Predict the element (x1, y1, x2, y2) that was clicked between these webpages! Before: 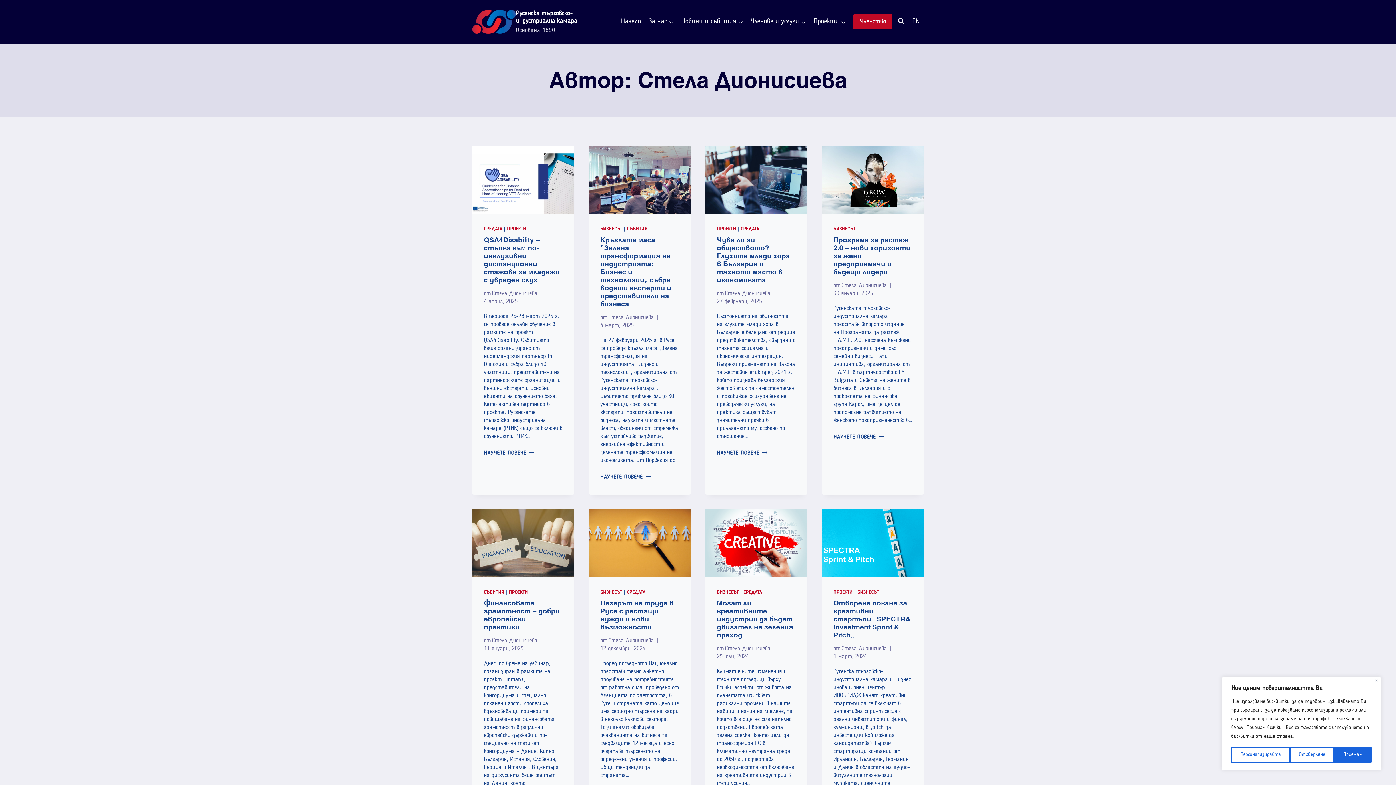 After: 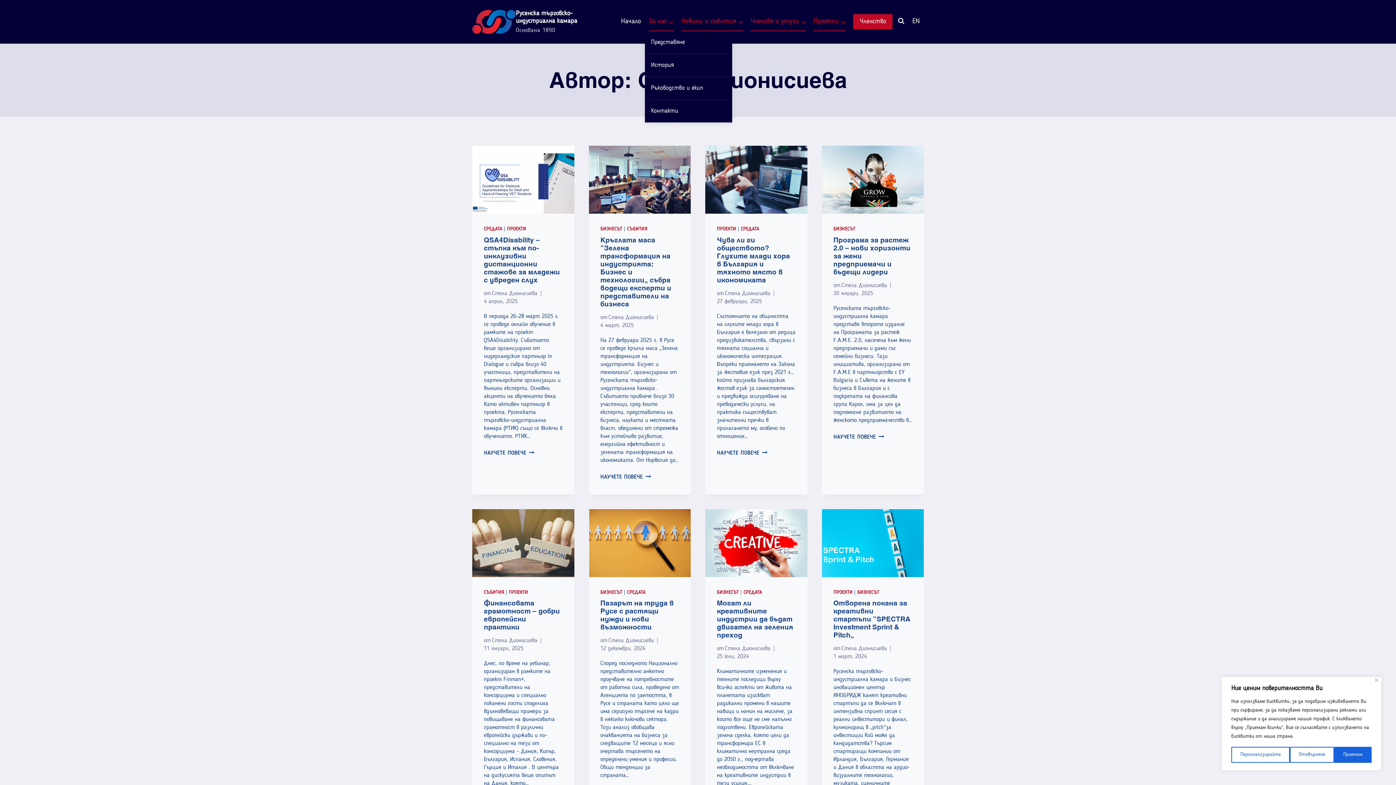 Action: label: За нас bbox: (644, 12, 677, 31)